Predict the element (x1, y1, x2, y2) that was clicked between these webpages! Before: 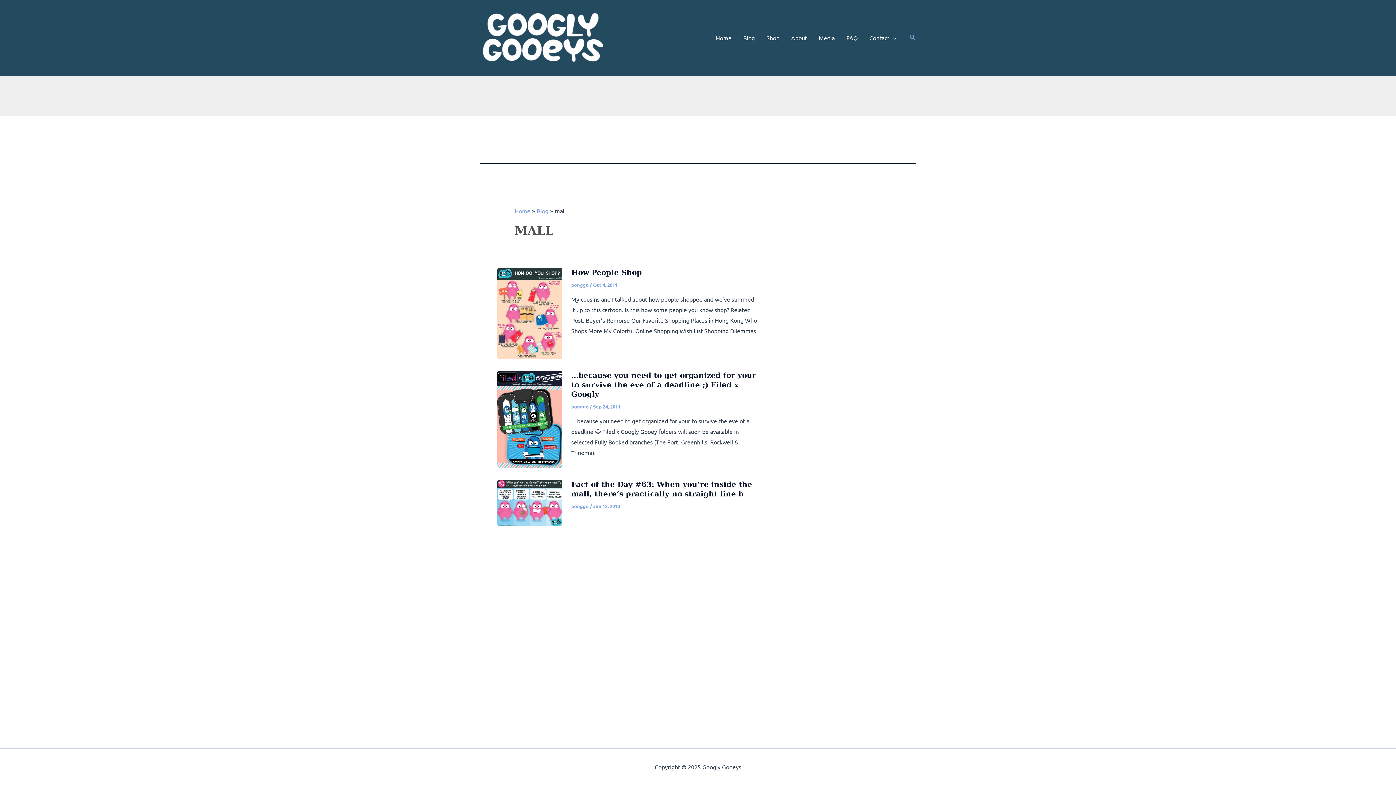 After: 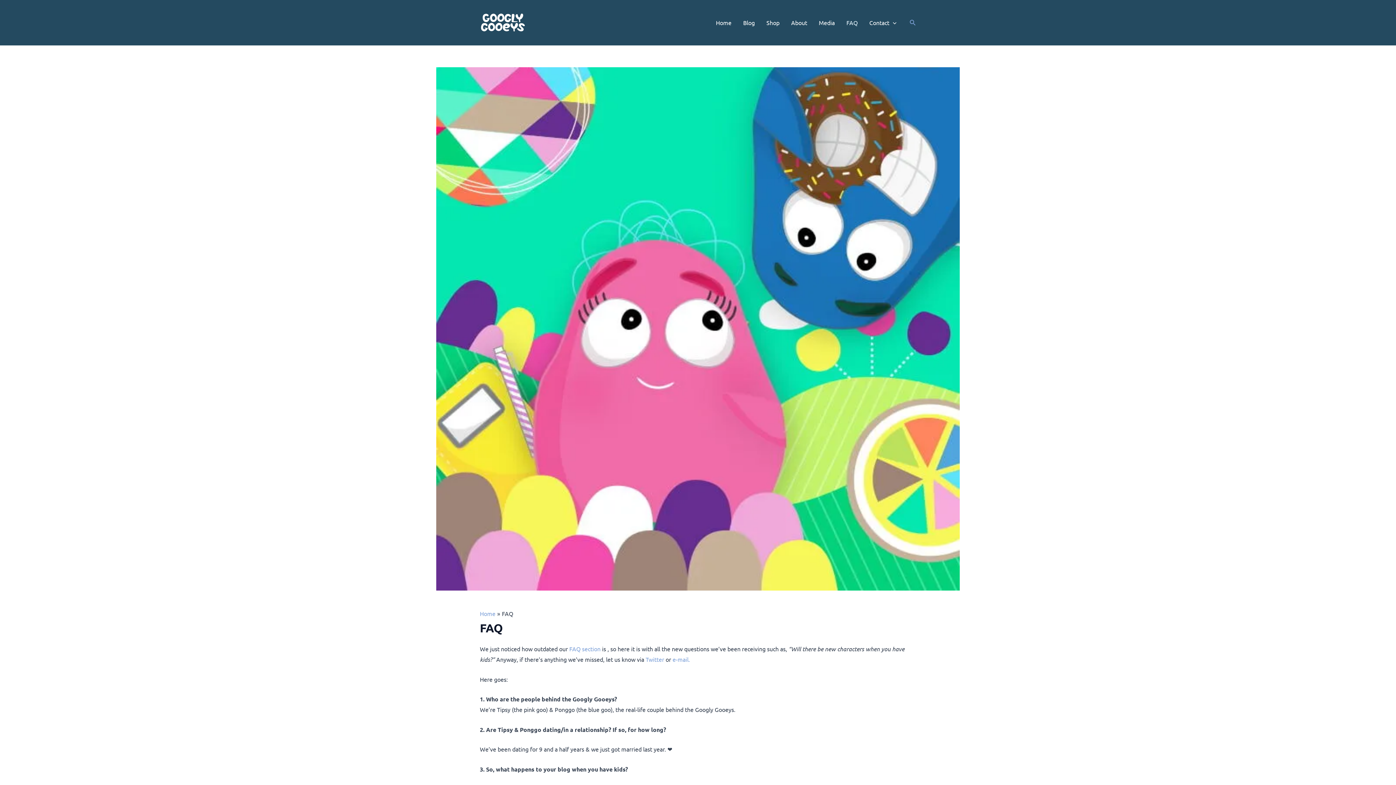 Action: label: FAQ bbox: (840, 15, 863, 60)